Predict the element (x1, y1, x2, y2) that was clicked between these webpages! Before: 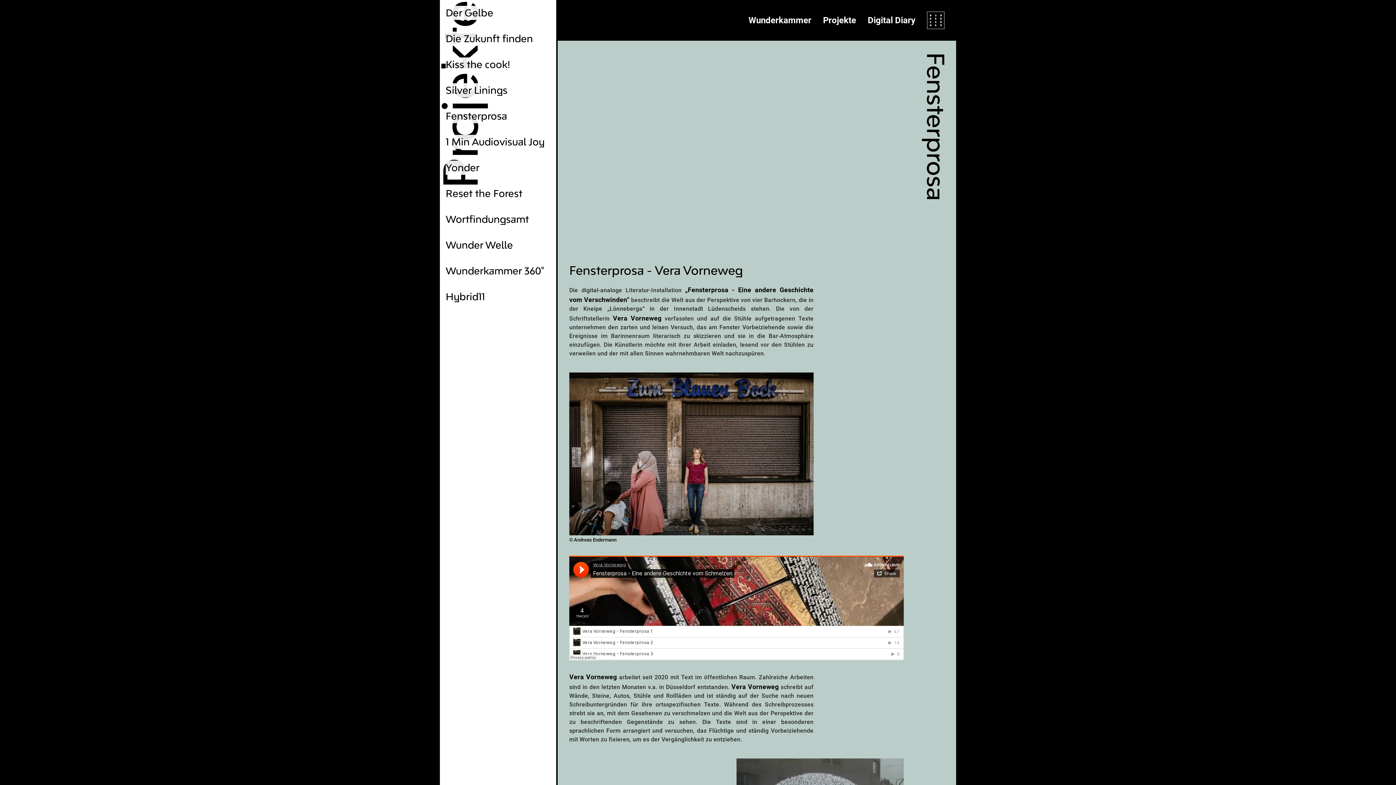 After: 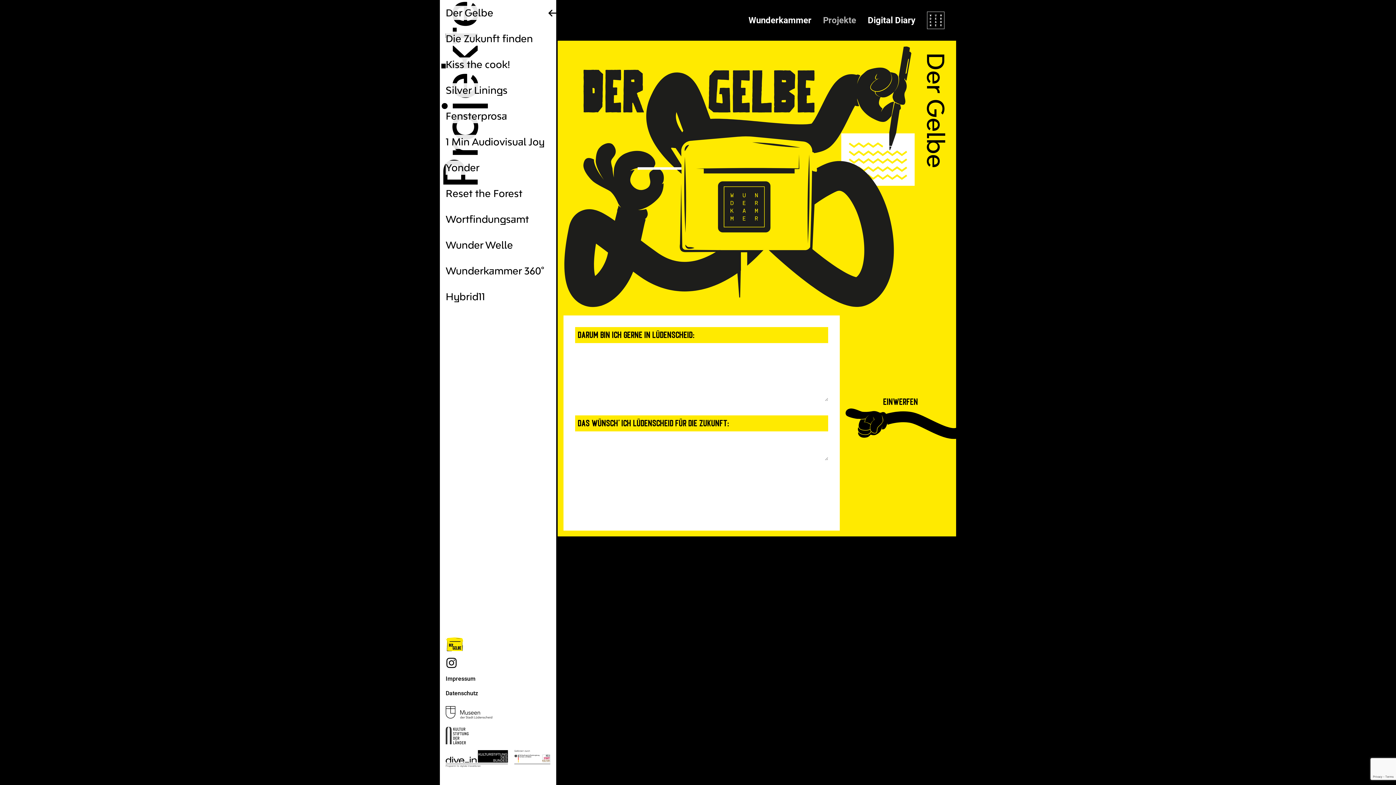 Action: bbox: (445, 5, 556, 20) label: Der Gelbe